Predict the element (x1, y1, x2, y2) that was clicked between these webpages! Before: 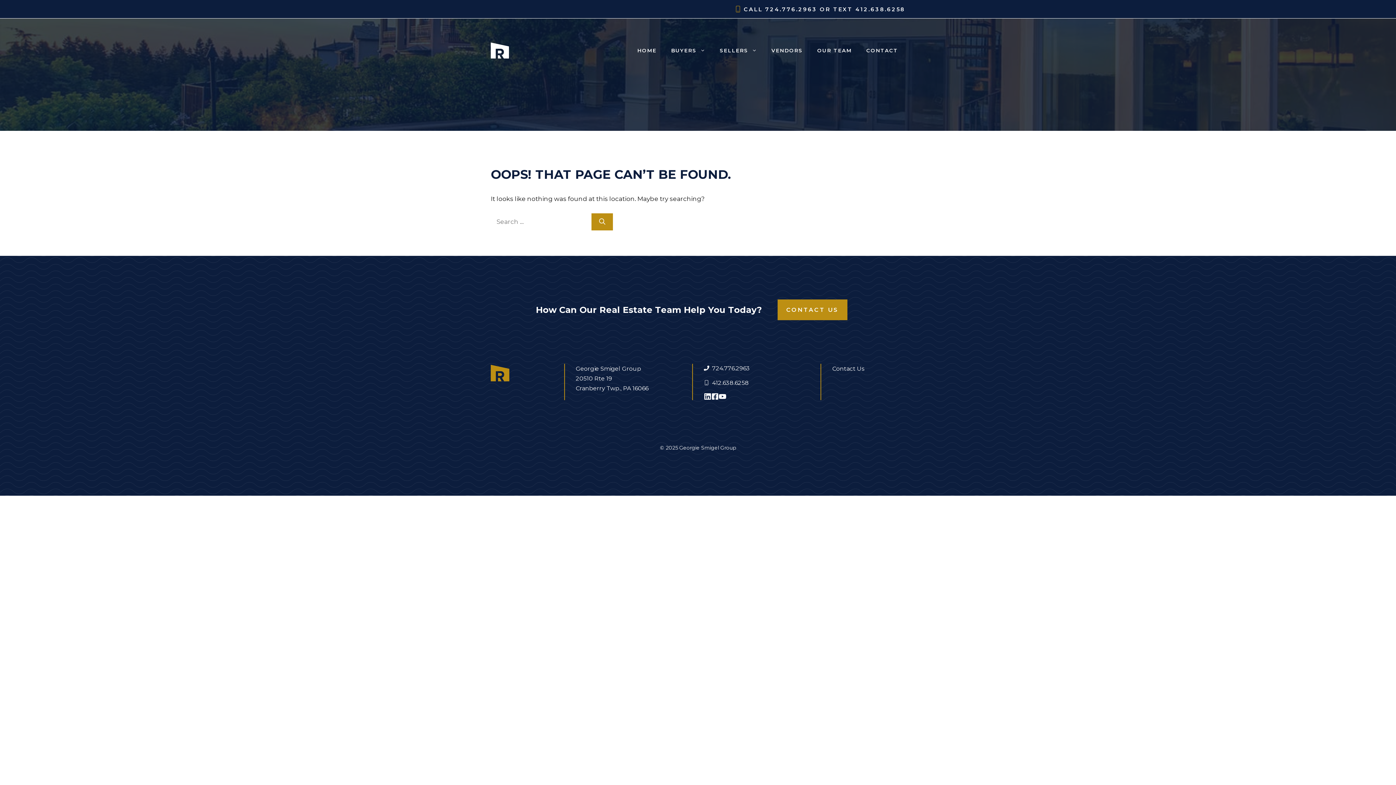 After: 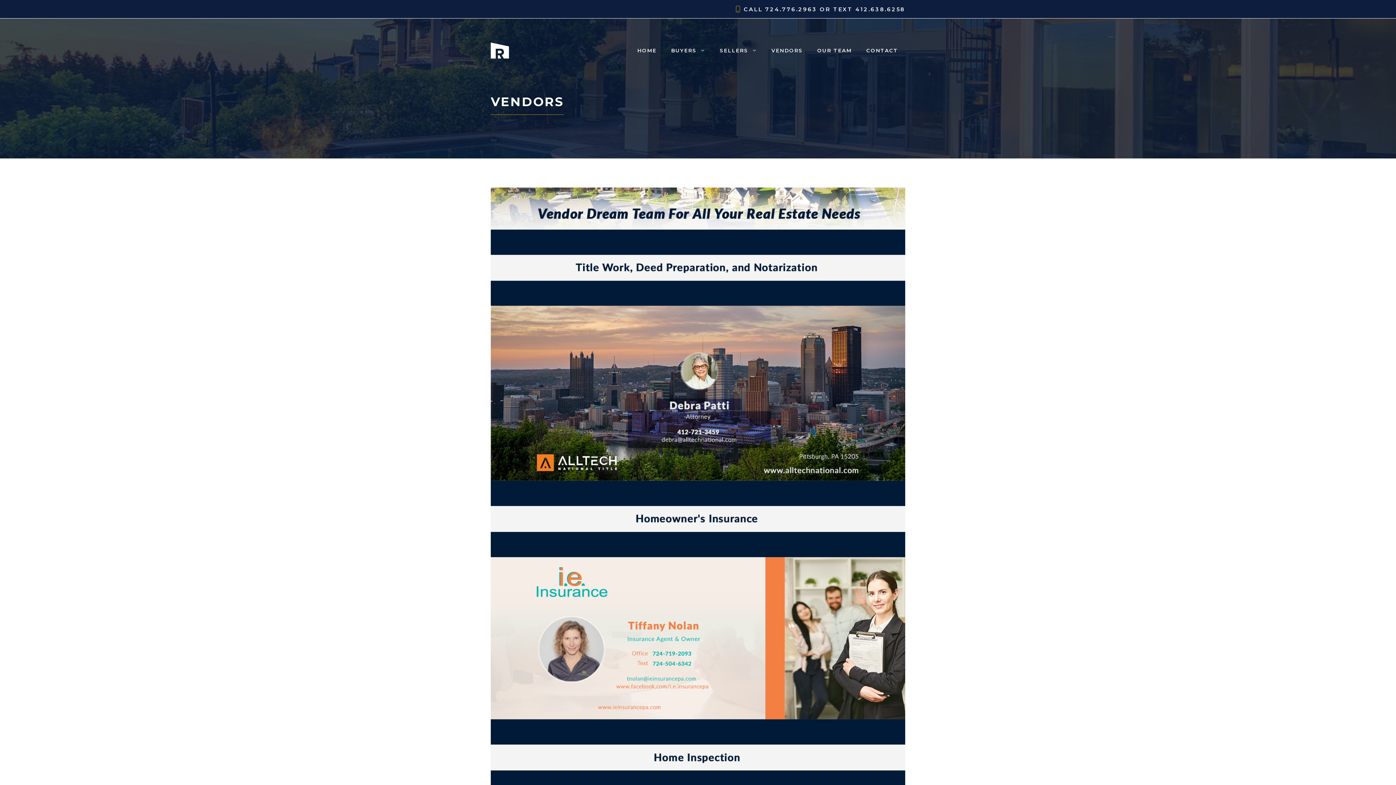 Action: bbox: (764, 43, 810, 57) label: VENDORS